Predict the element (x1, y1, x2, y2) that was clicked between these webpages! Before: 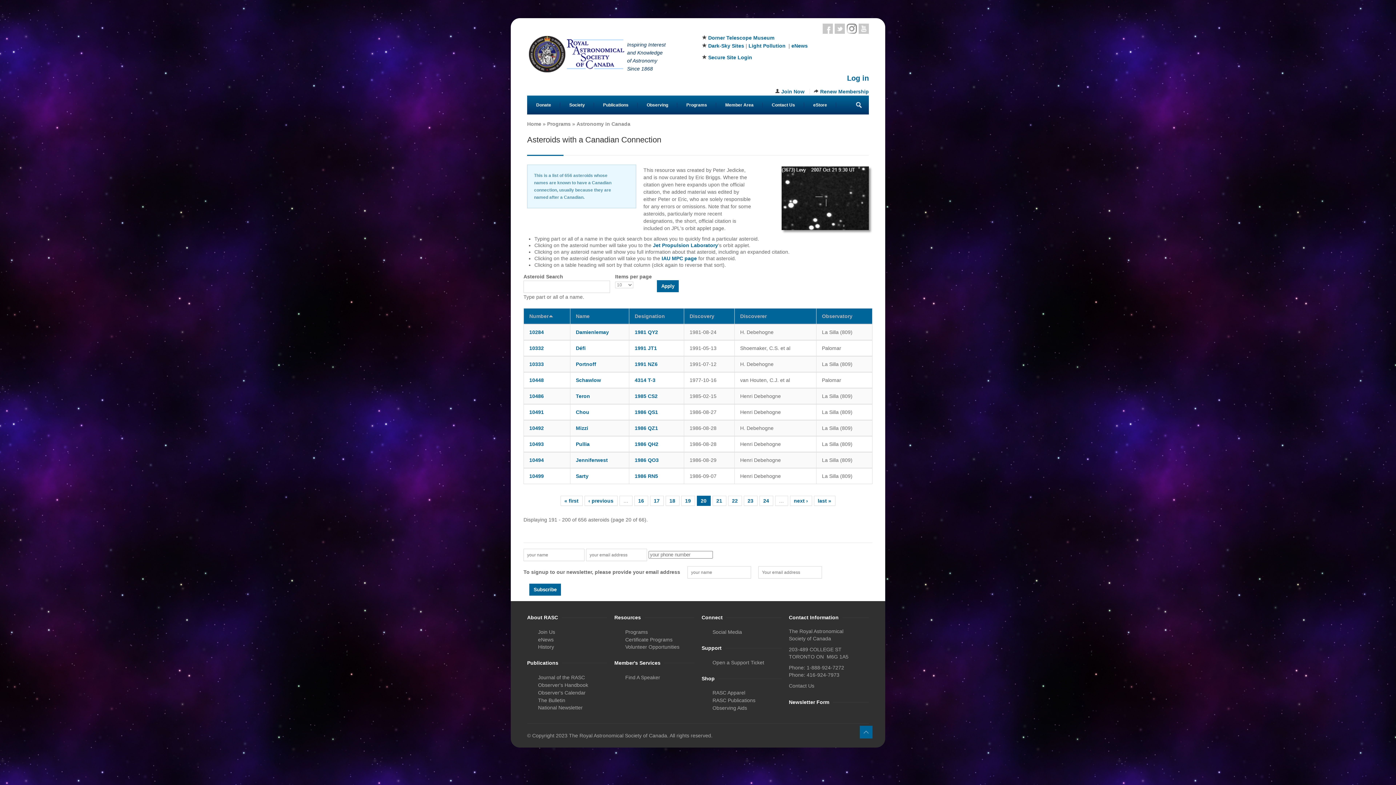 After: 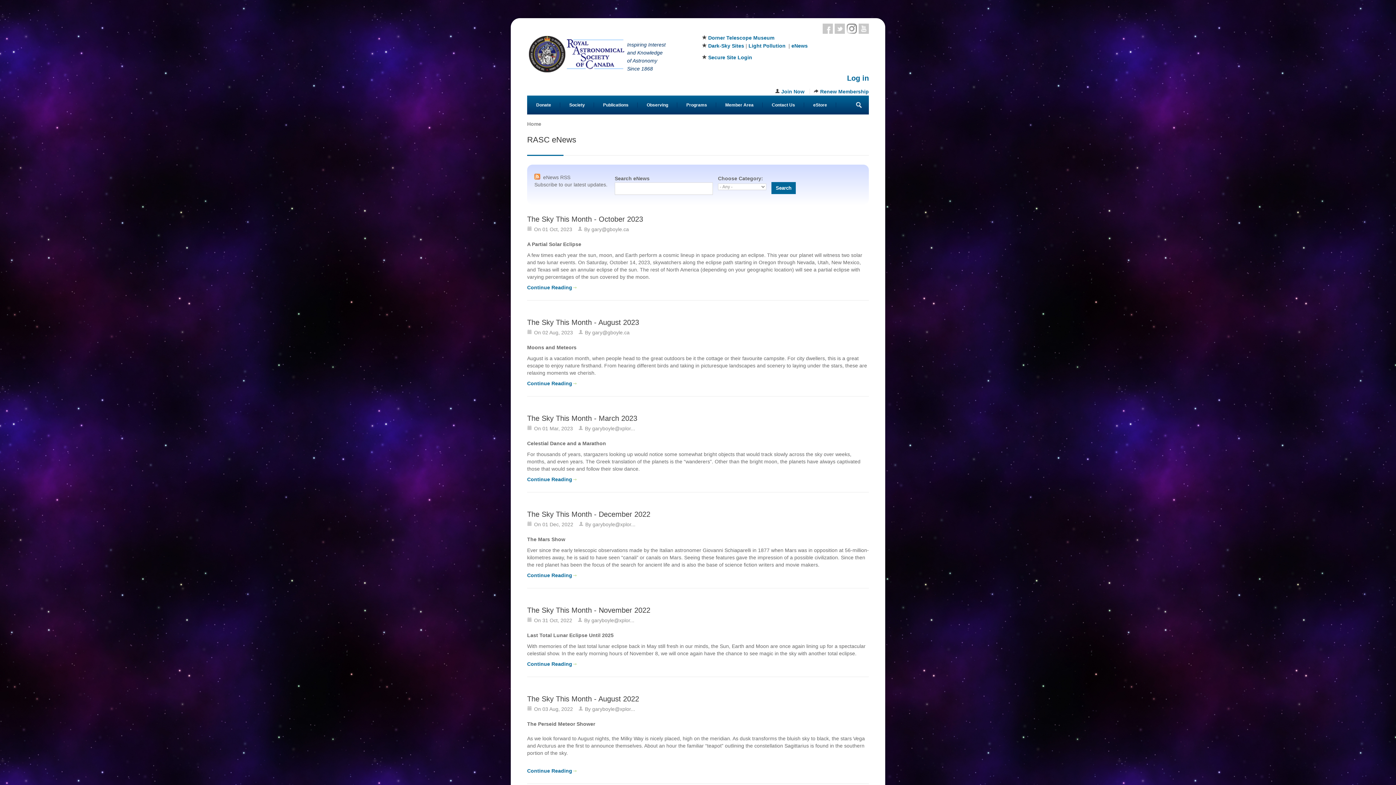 Action: bbox: (538, 636, 553, 642) label: eNews